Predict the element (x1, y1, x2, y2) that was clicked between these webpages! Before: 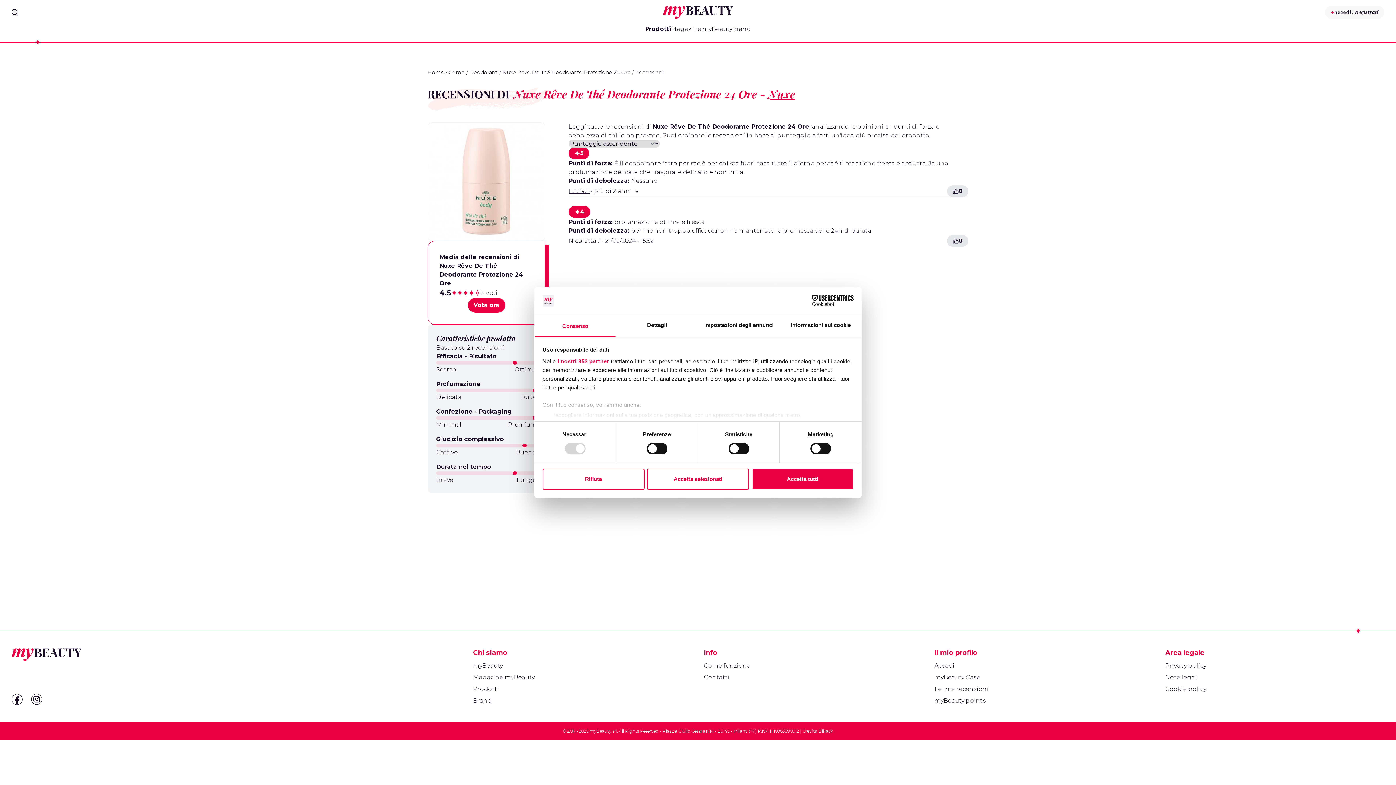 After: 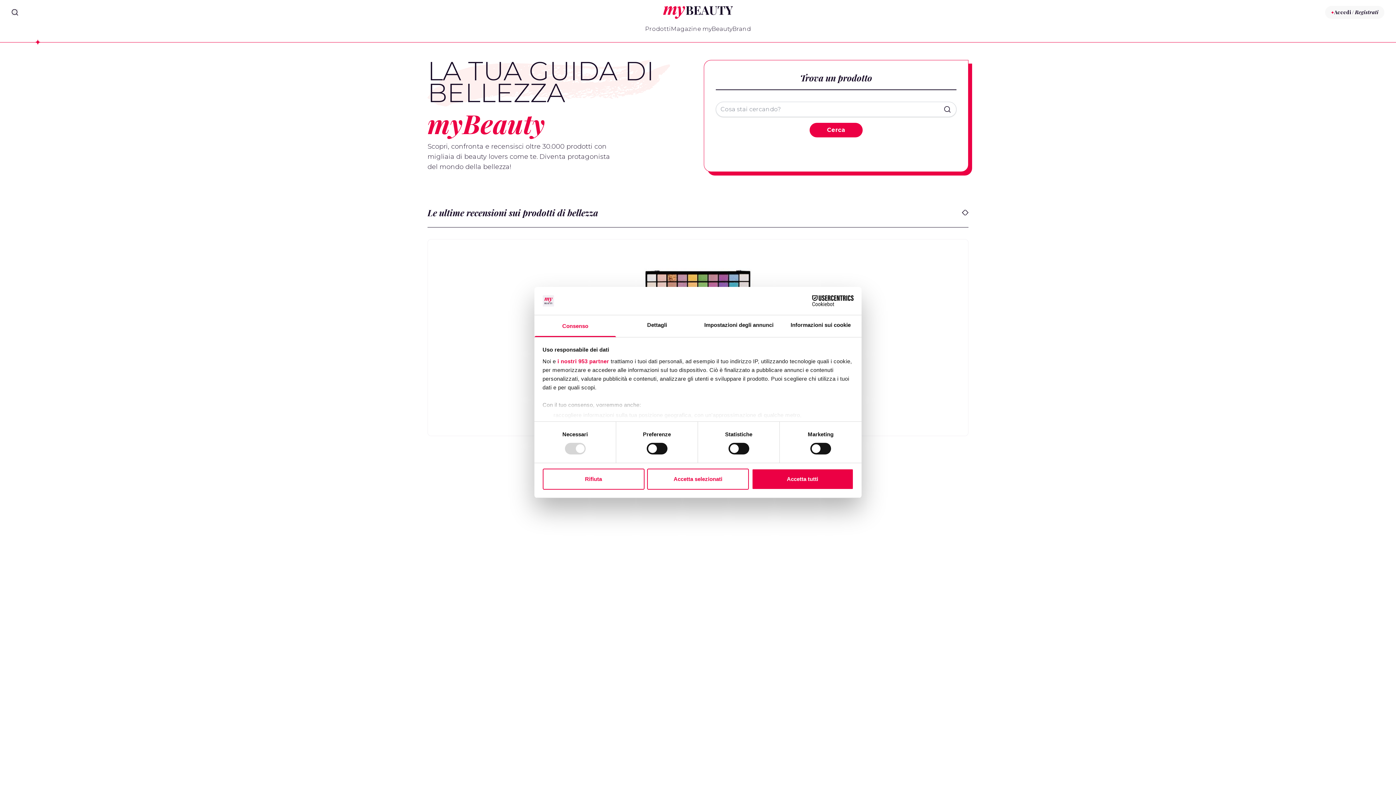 Action: bbox: (427, 69, 444, 75) label: Home